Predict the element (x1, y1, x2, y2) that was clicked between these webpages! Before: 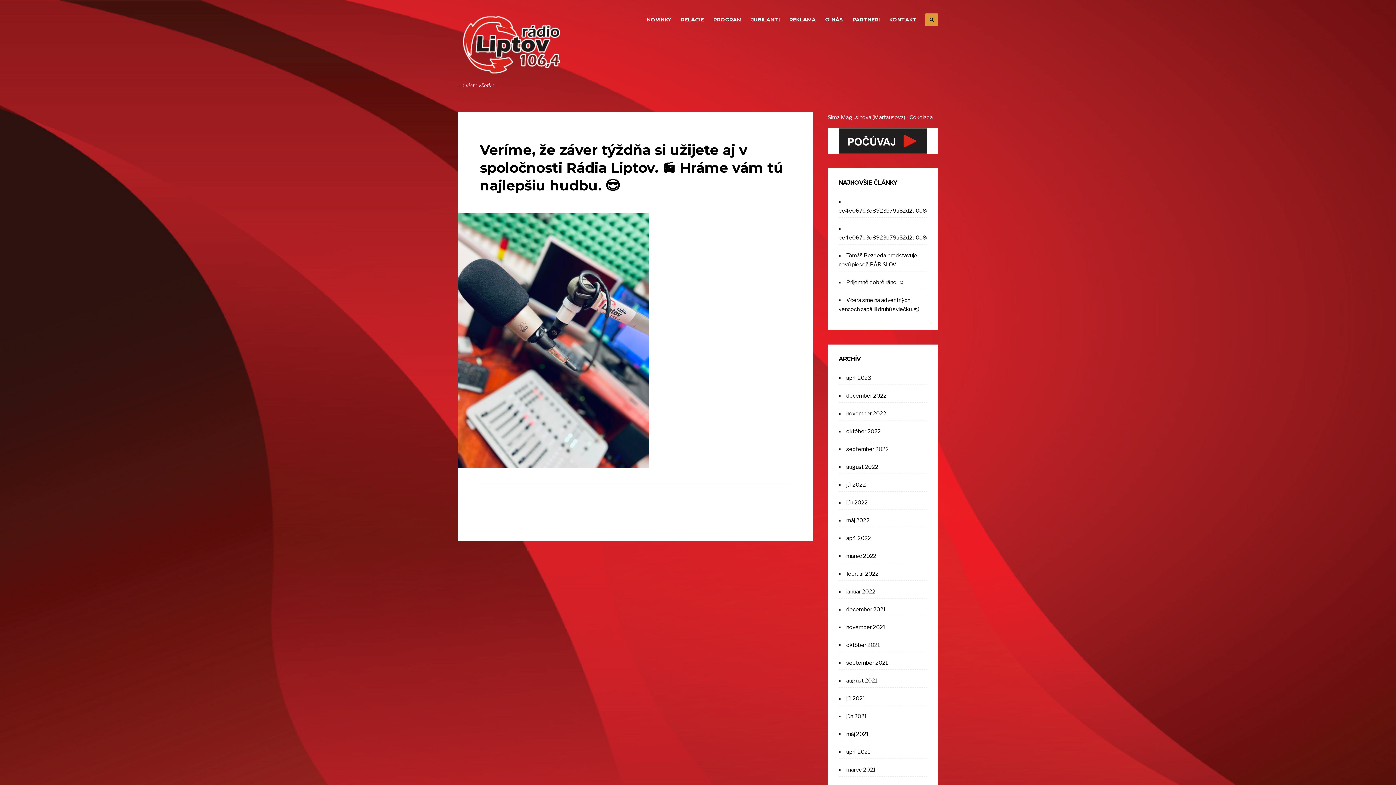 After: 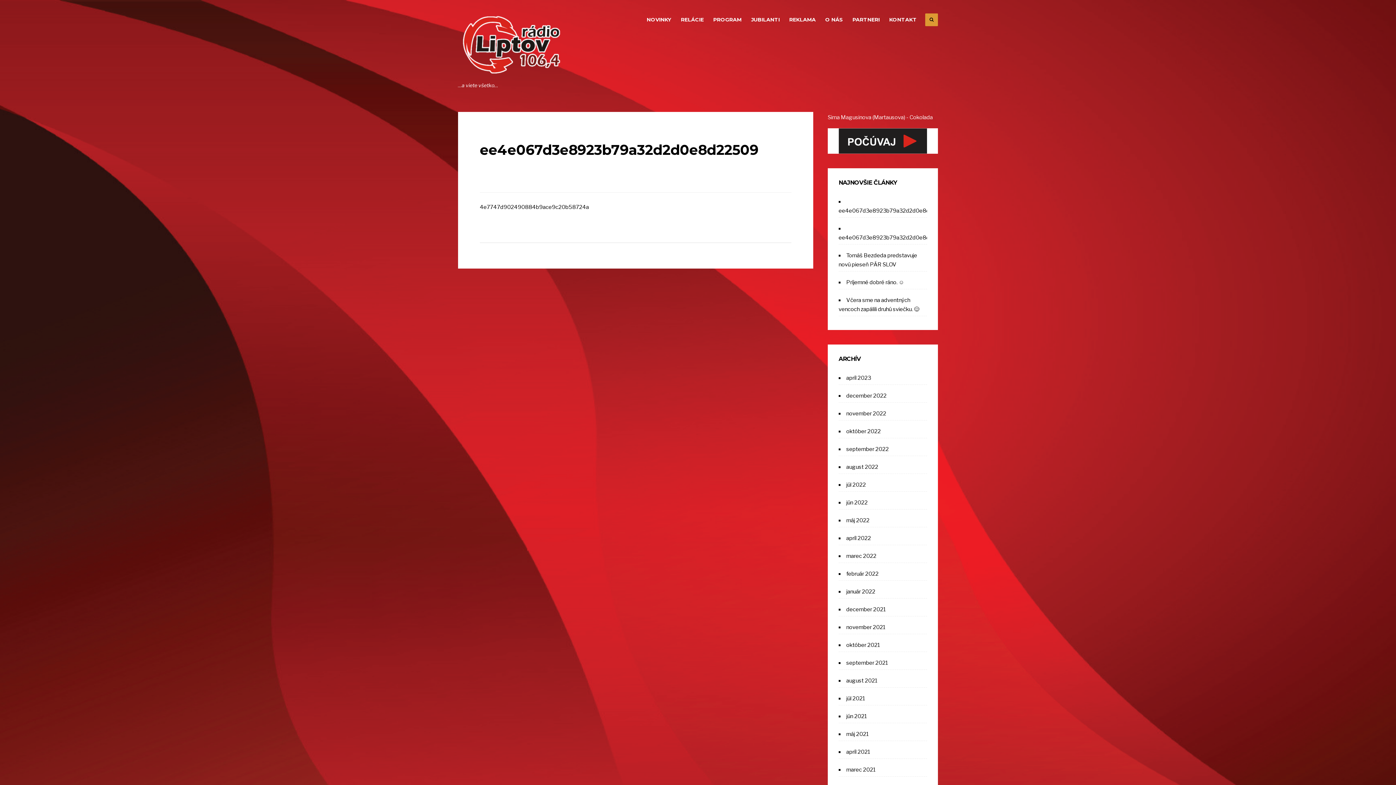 Action: bbox: (838, 234, 947, 241) label: ee4e067d3e8923b79a32d2d0e8d22509